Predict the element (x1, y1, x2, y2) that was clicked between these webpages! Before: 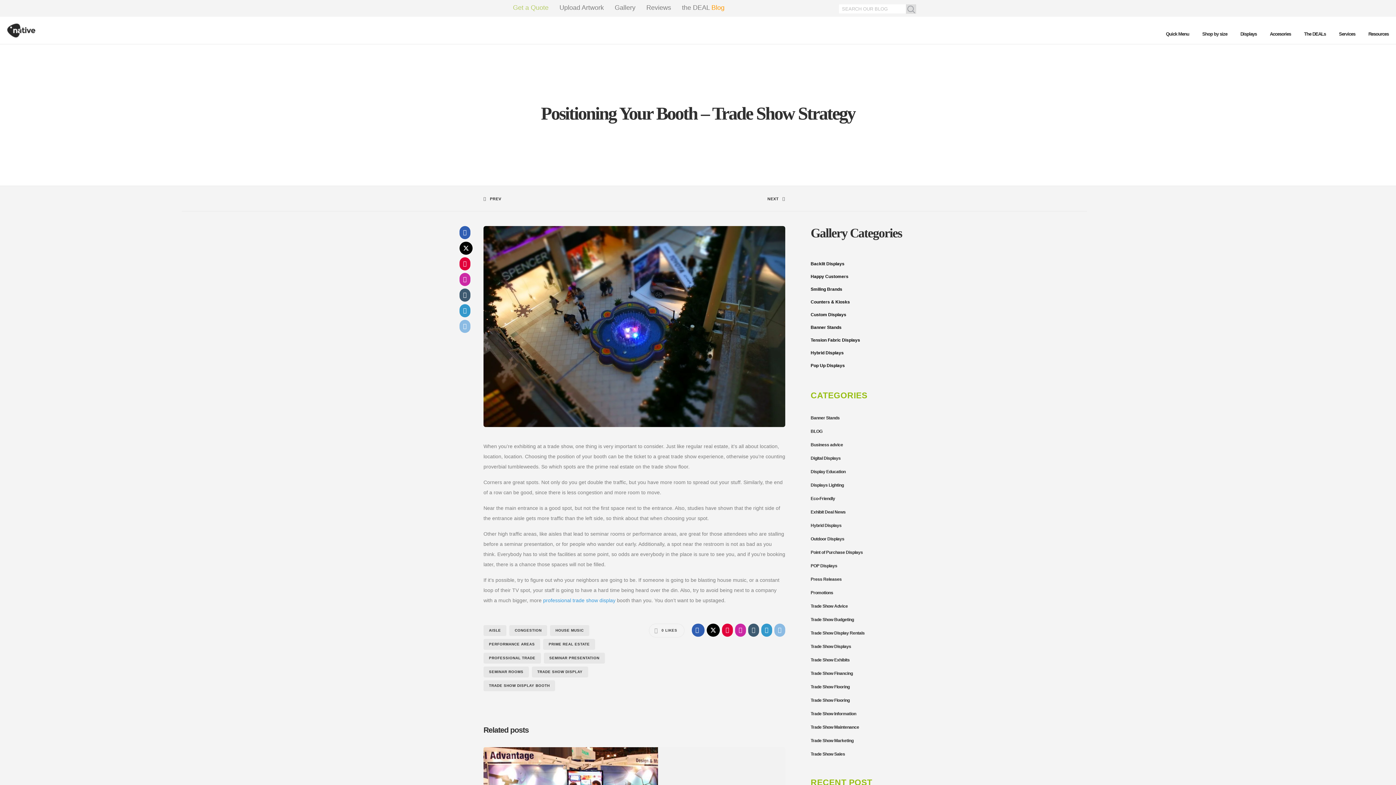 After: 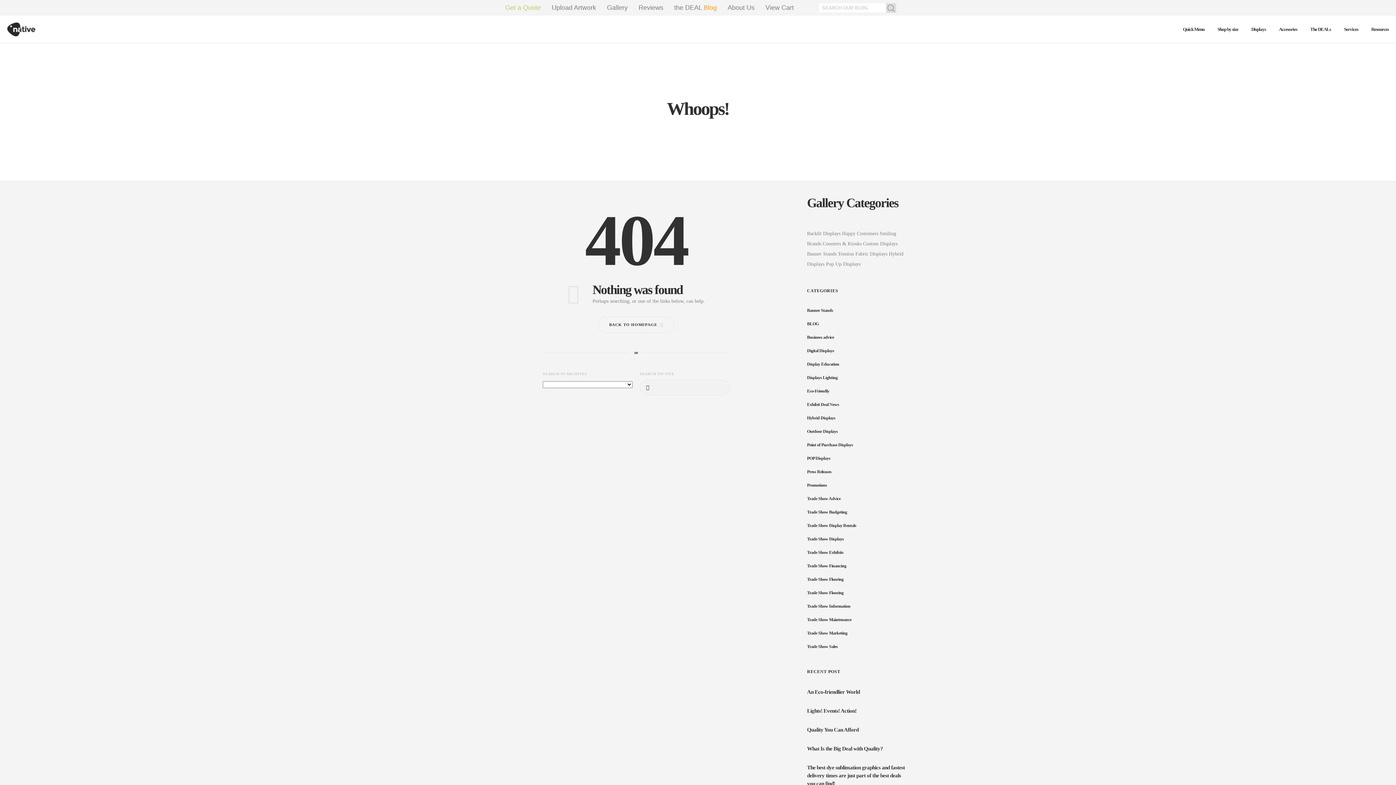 Action: bbox: (810, 297, 850, 307) label: Counters & Kiosks